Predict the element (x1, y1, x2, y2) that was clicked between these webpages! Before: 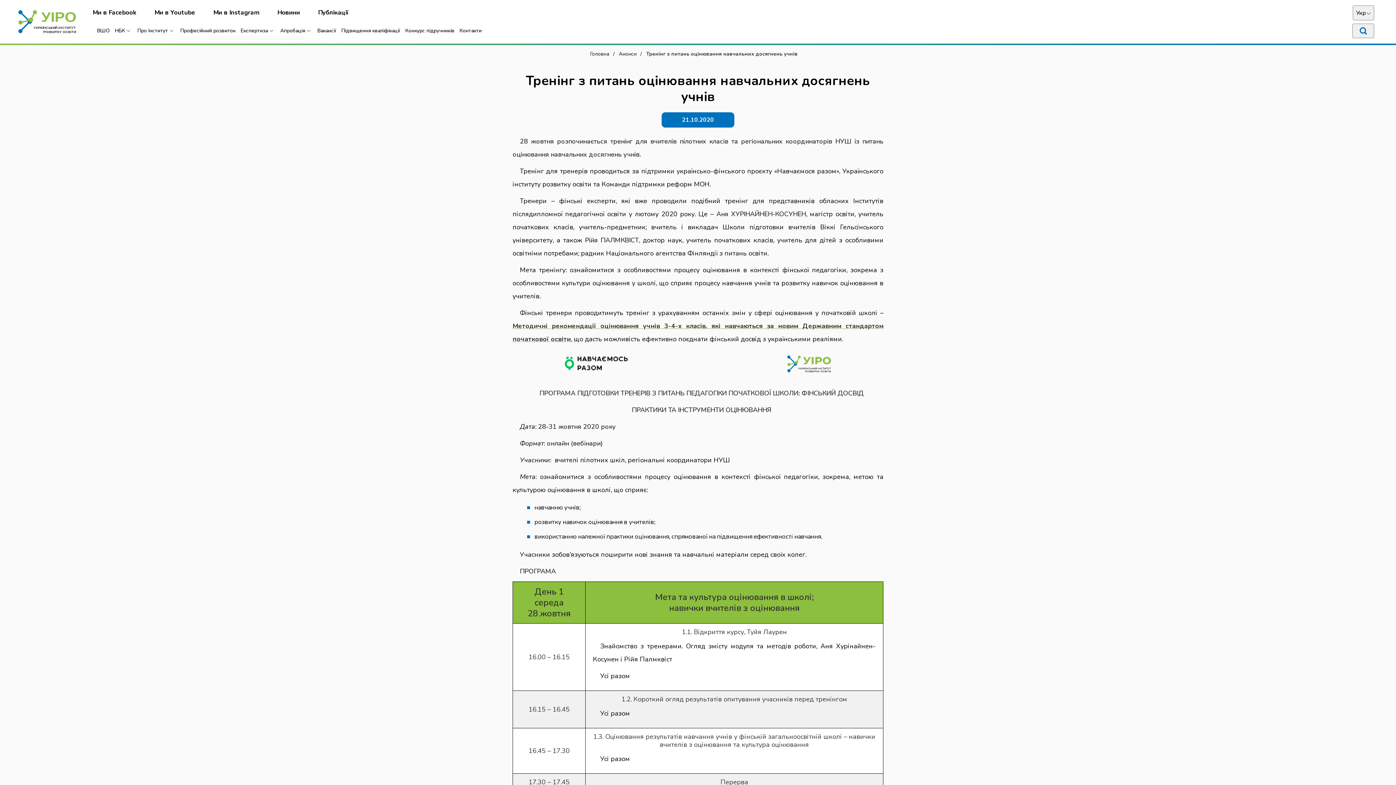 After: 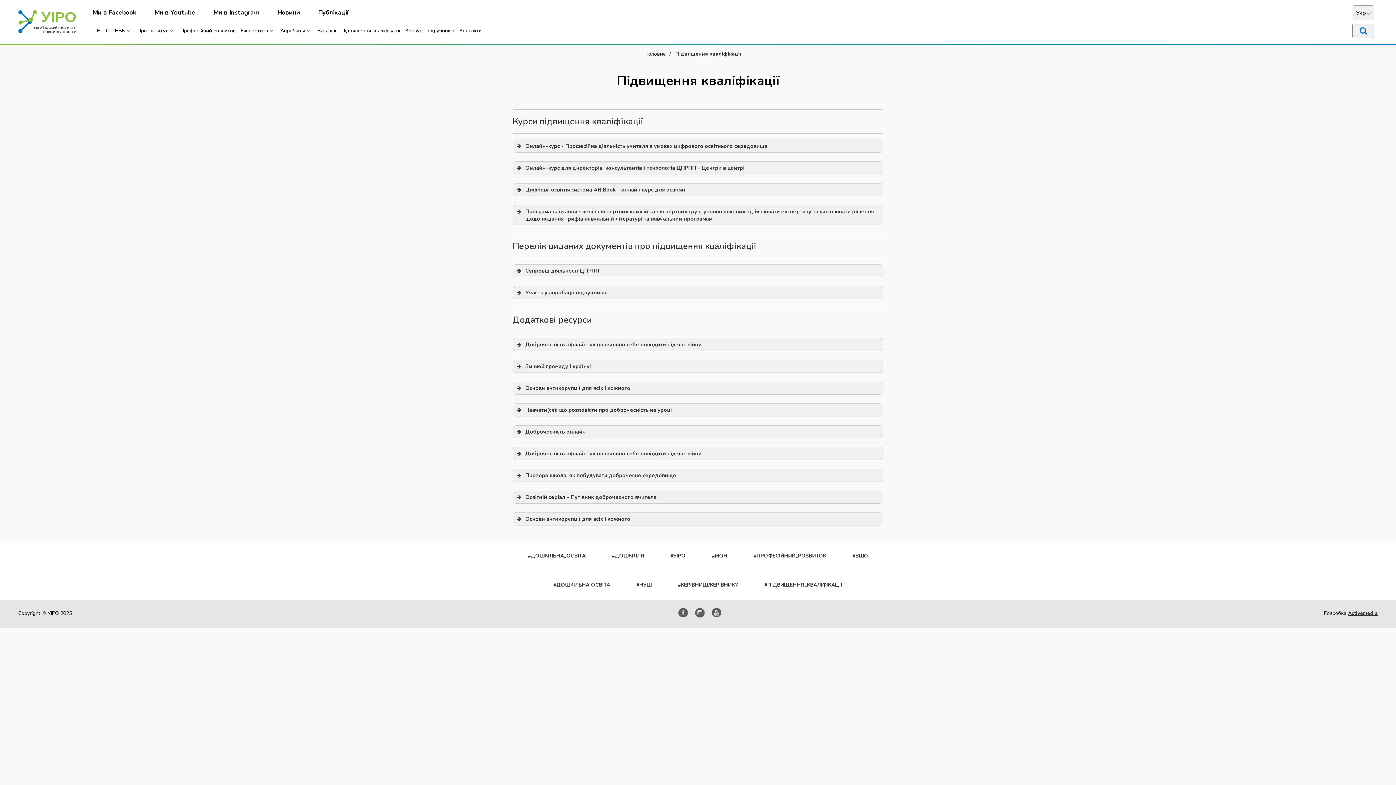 Action: label: Підвищення кваліфікації bbox: (341, 21, 400, 40)